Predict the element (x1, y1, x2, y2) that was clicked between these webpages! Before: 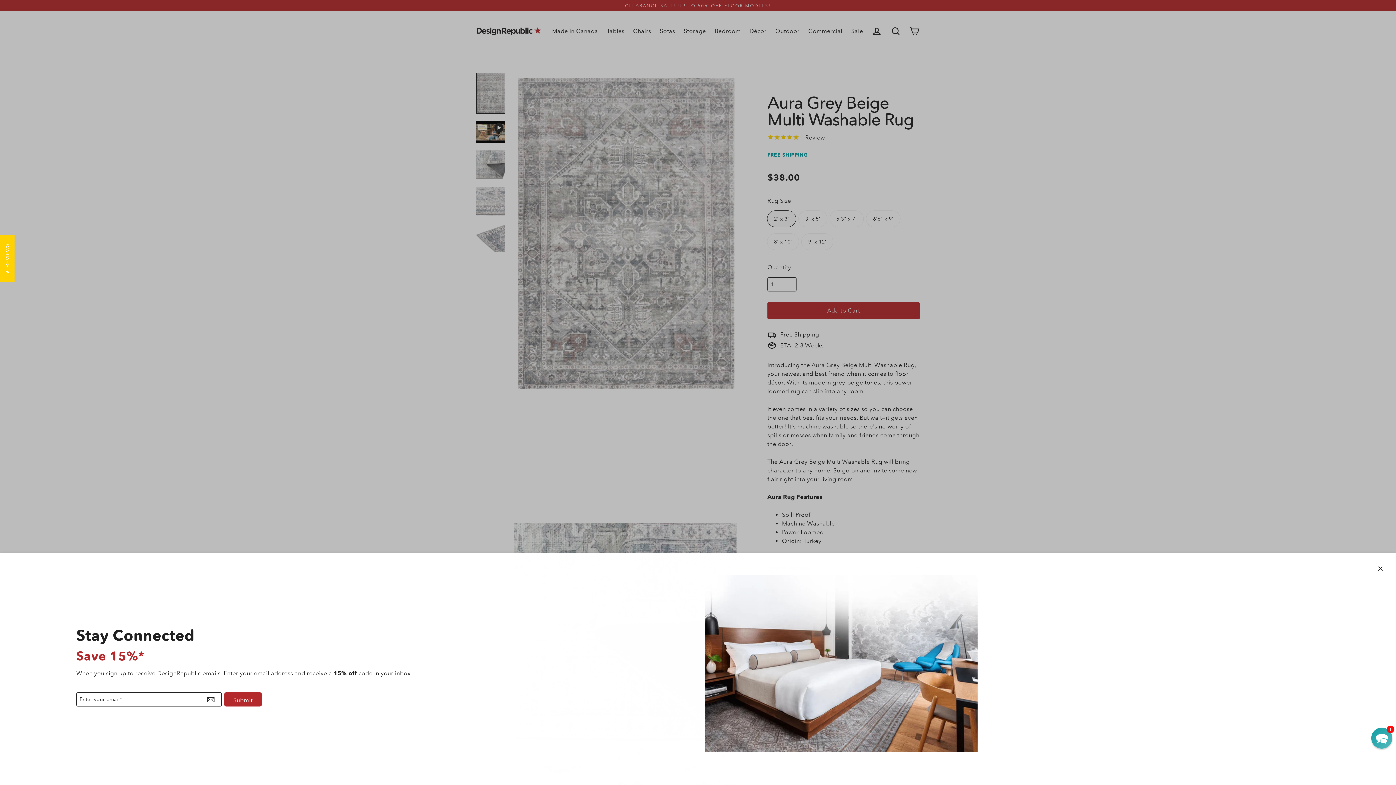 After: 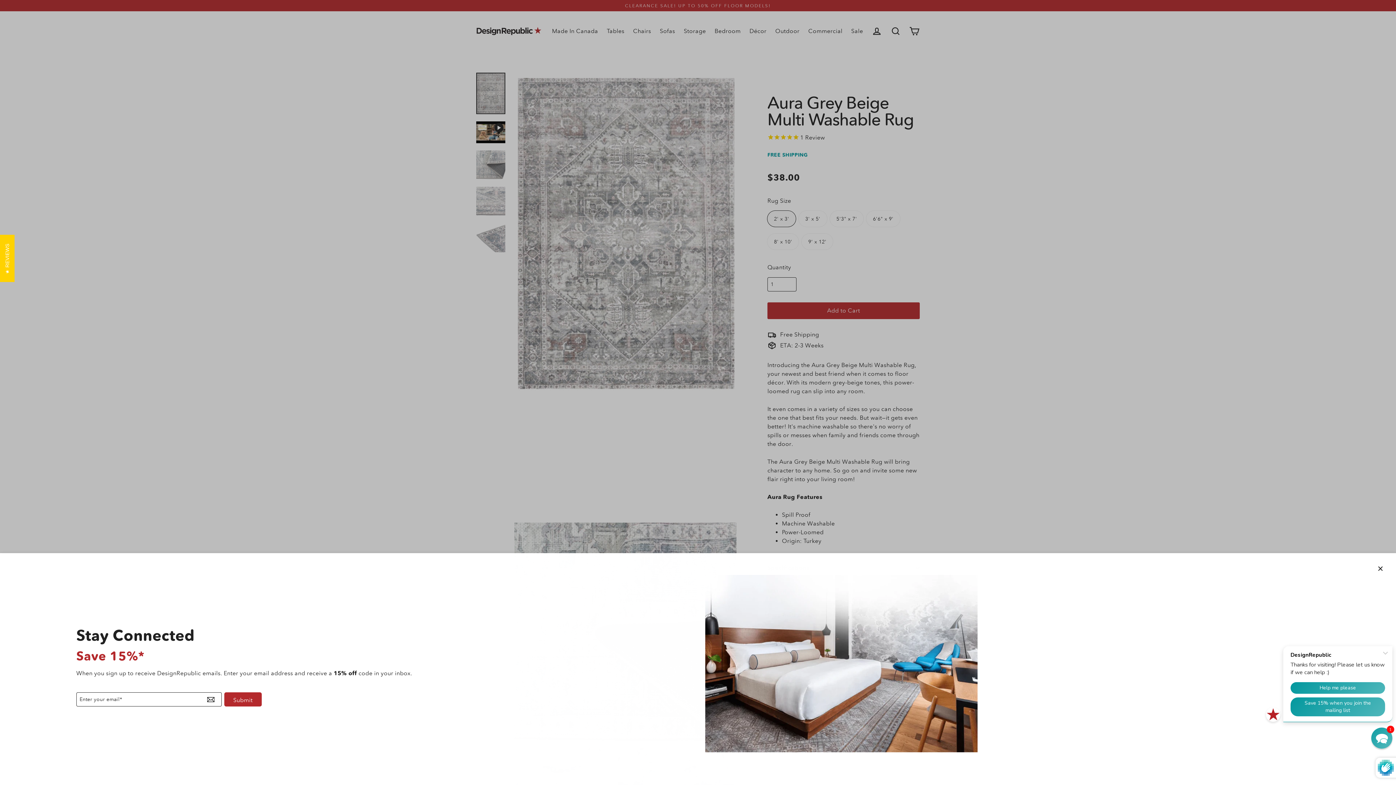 Action: bbox: (224, 700, 261, 714) label: Submit